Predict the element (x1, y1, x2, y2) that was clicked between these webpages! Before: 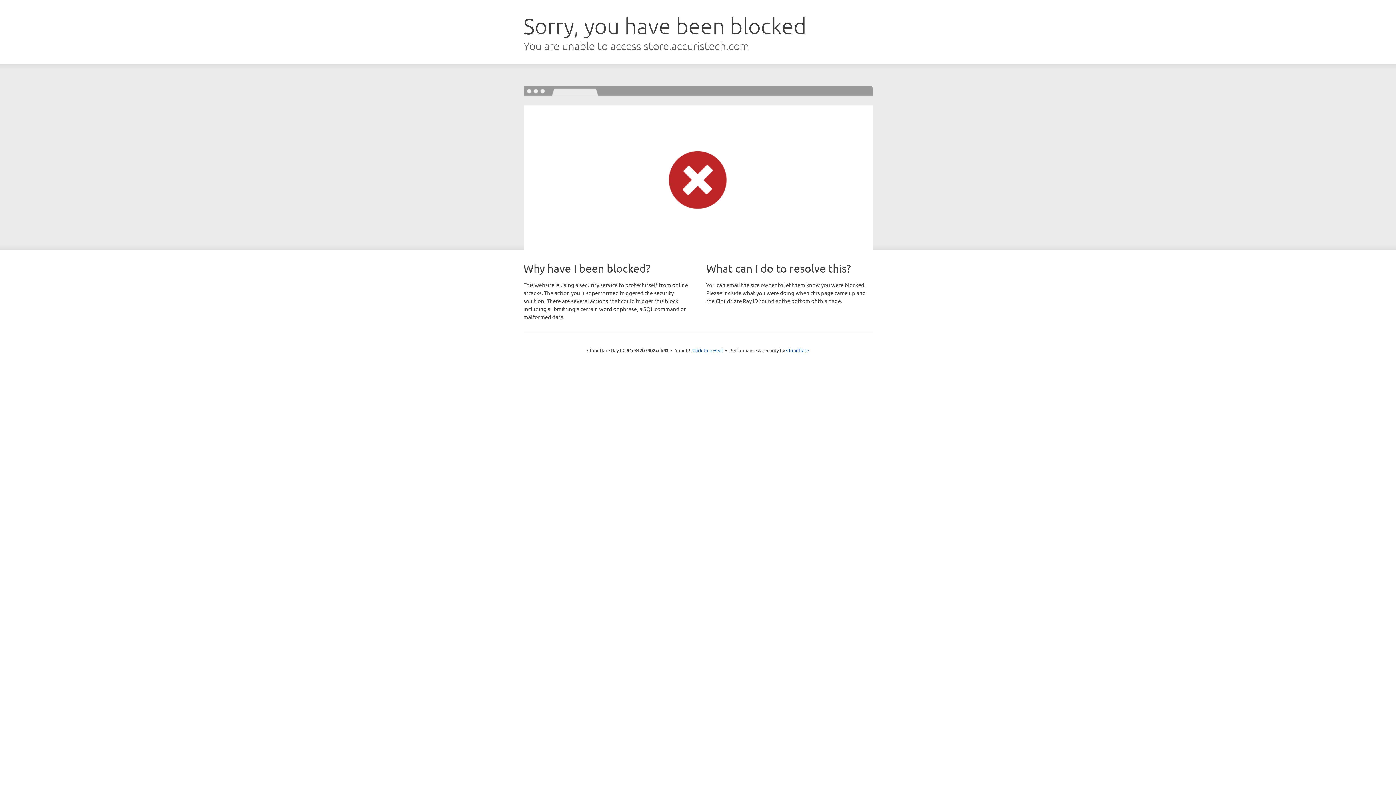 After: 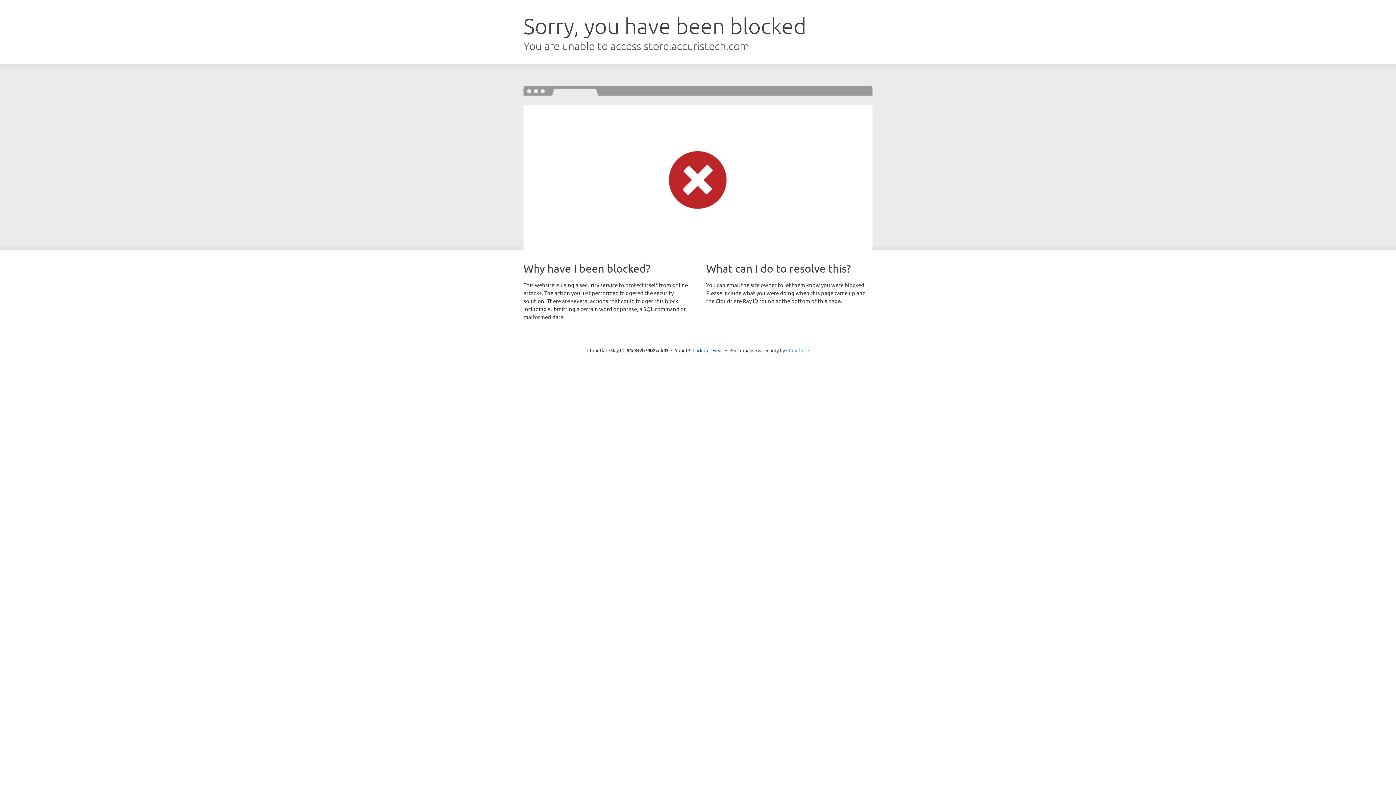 Action: bbox: (786, 347, 809, 353) label: Cloudflare